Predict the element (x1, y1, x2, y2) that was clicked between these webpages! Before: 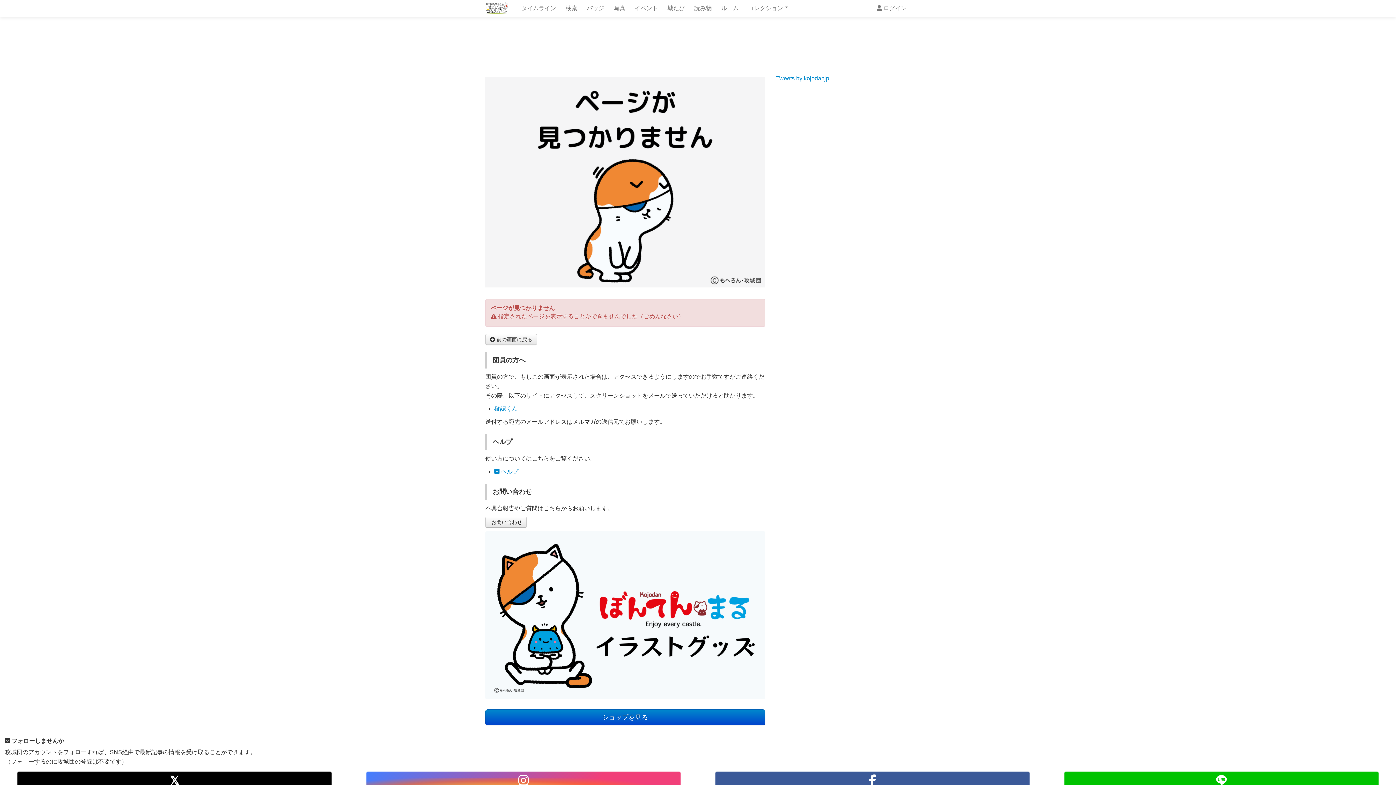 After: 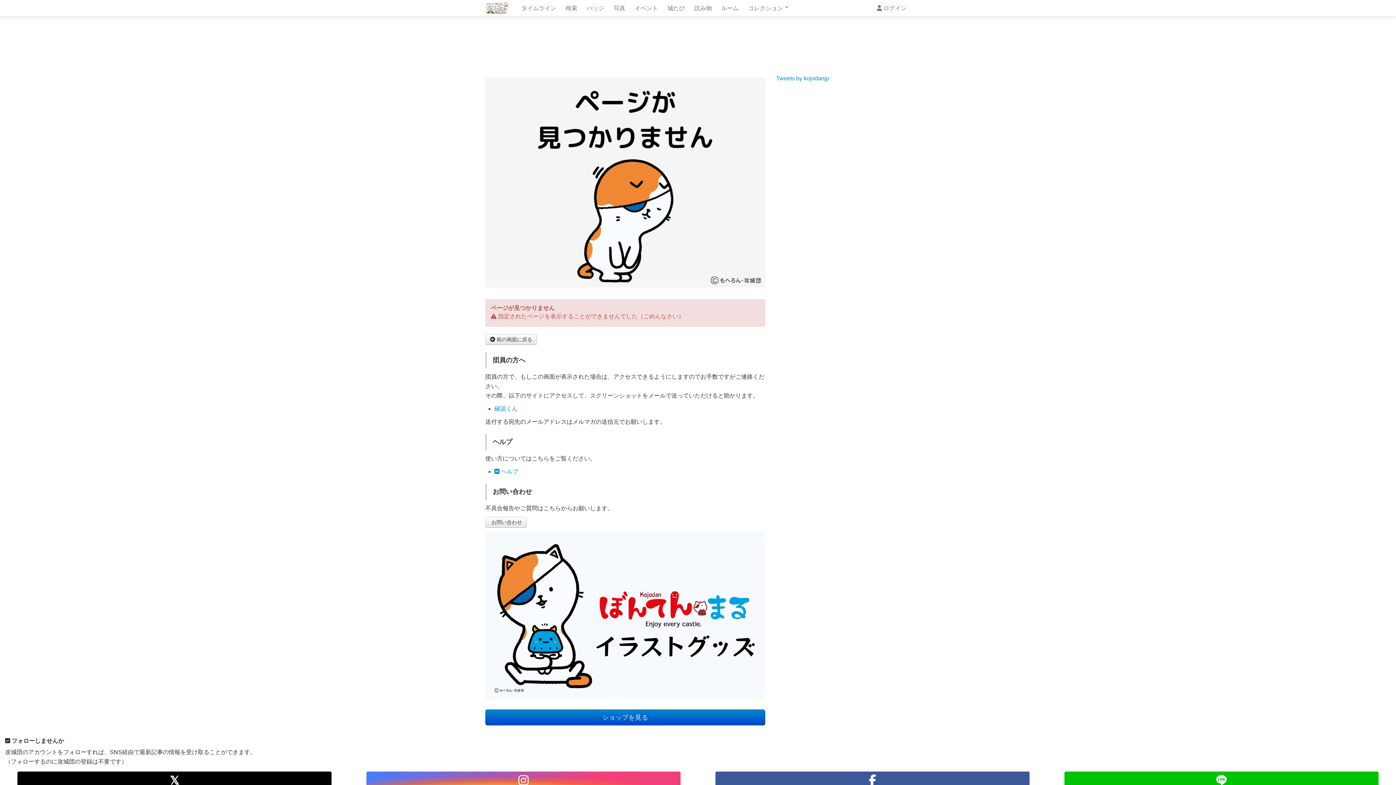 Action: label: イベント bbox: (629, 0, 663, 16)